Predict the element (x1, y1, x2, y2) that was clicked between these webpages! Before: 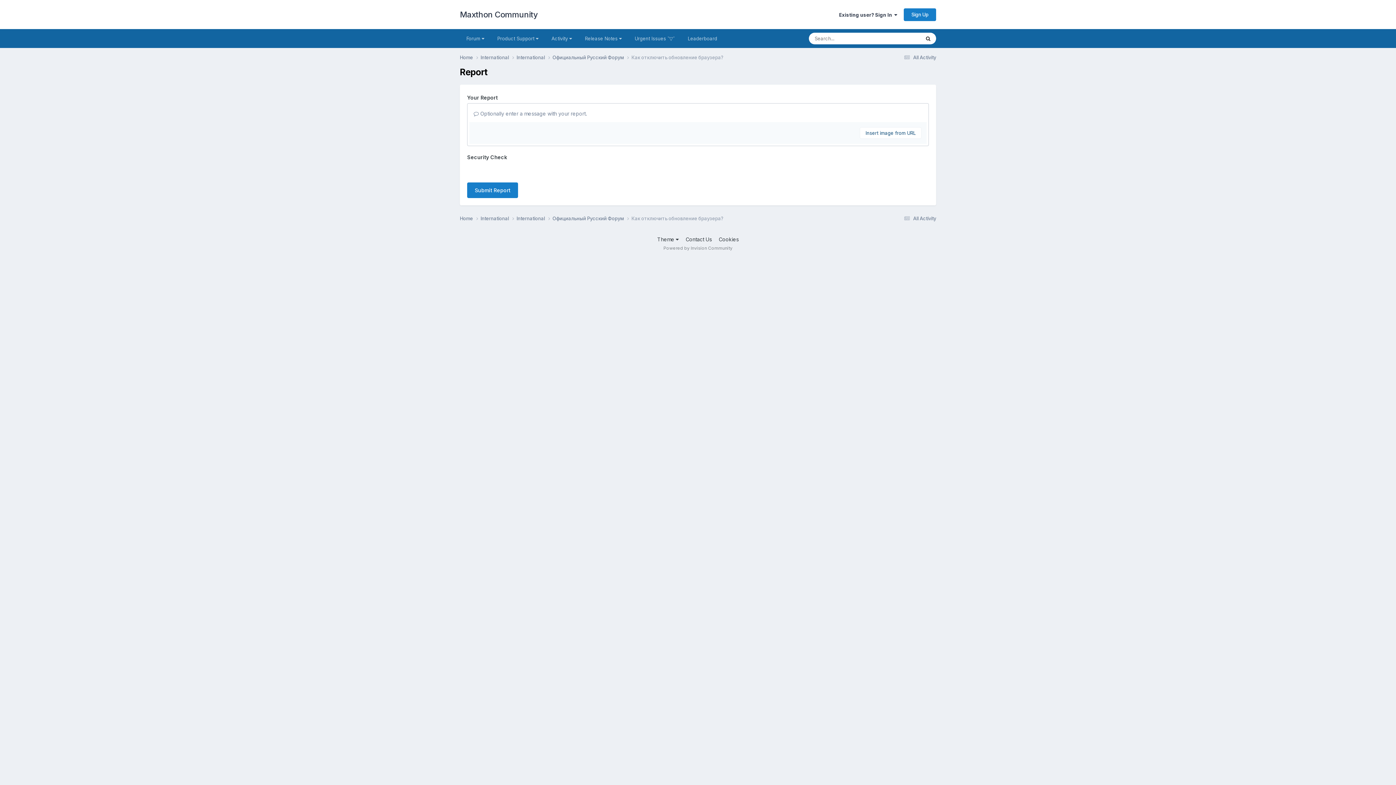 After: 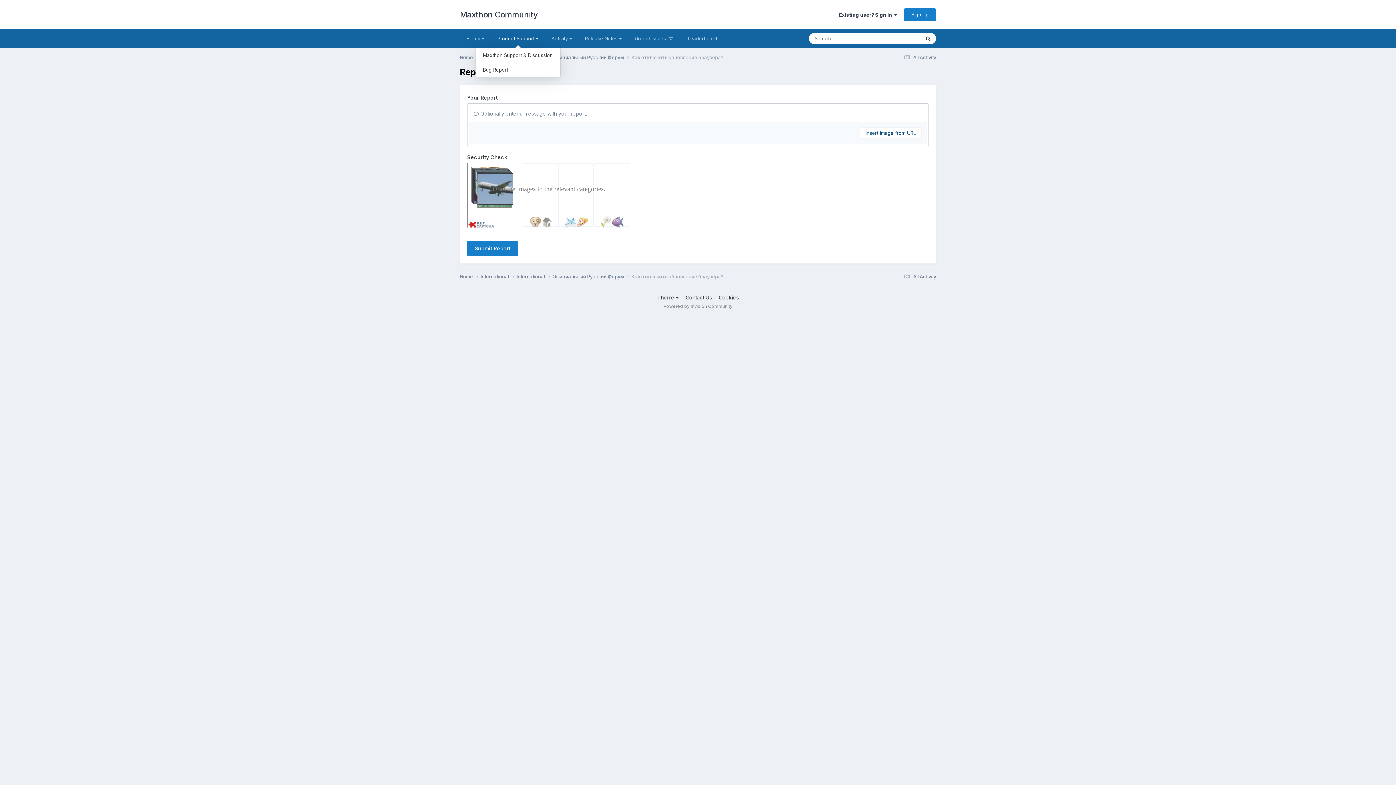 Action: label: Product Support  bbox: (490, 29, 545, 48)